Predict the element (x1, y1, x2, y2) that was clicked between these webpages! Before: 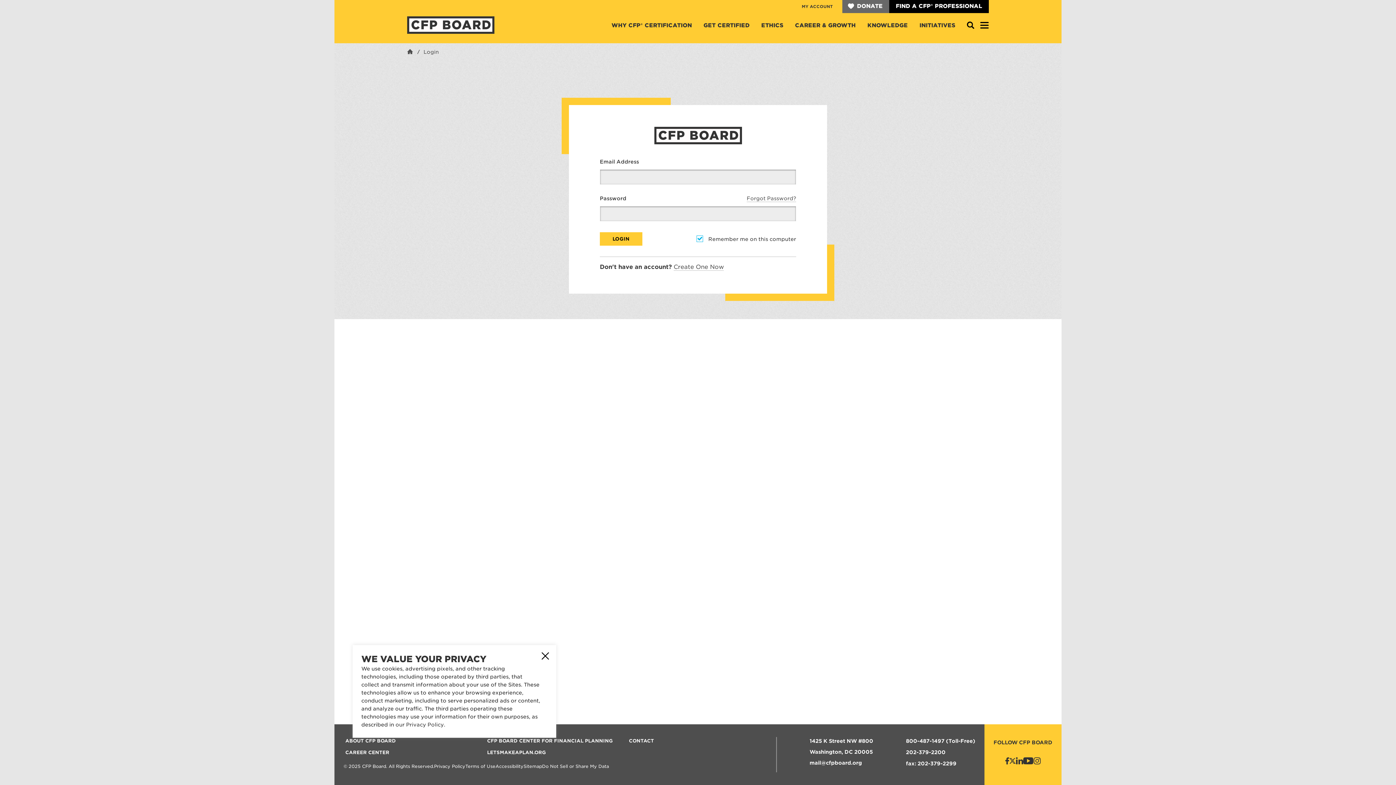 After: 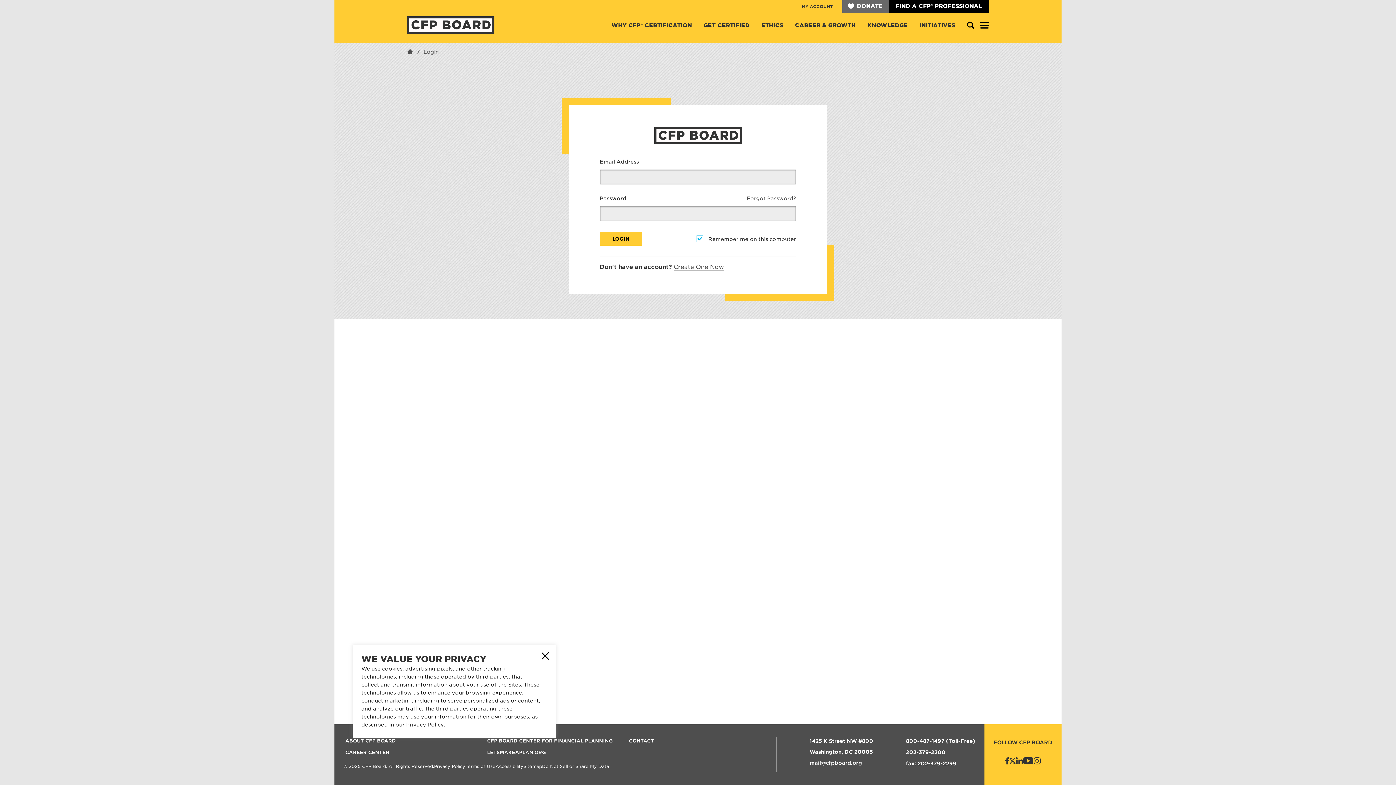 Action: bbox: (799, 1, 835, 10) label: MY ACCOUNT